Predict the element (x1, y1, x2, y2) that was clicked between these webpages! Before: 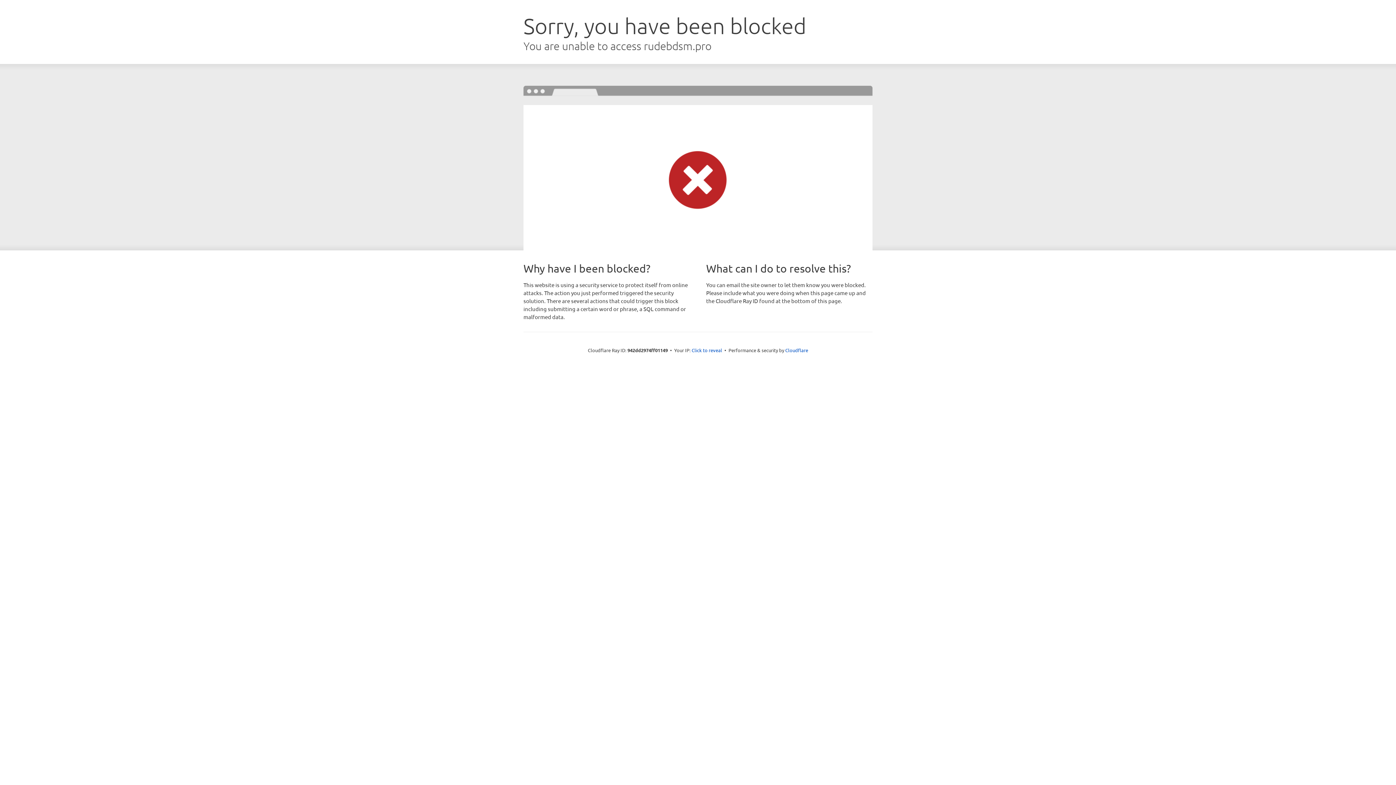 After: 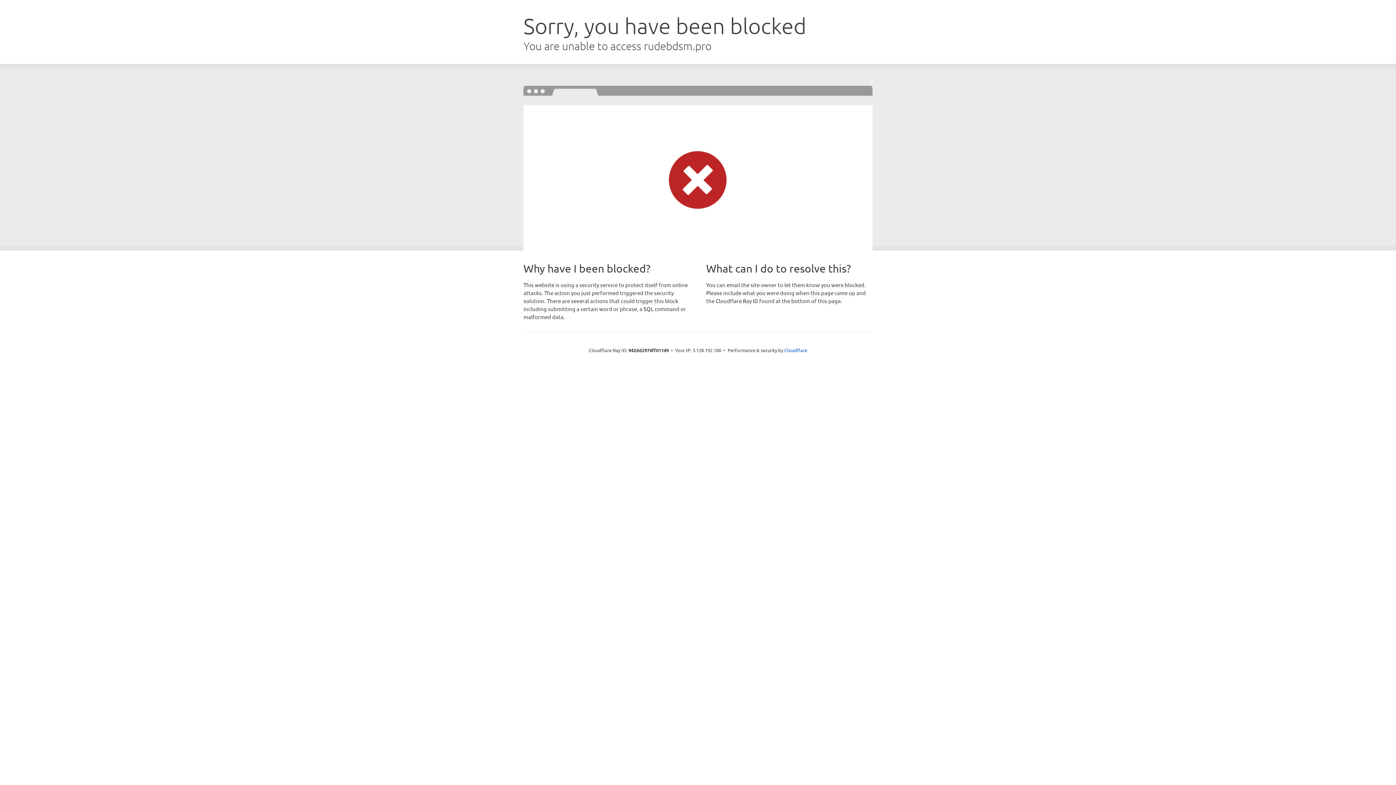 Action: label: Click to reveal bbox: (691, 346, 722, 353)